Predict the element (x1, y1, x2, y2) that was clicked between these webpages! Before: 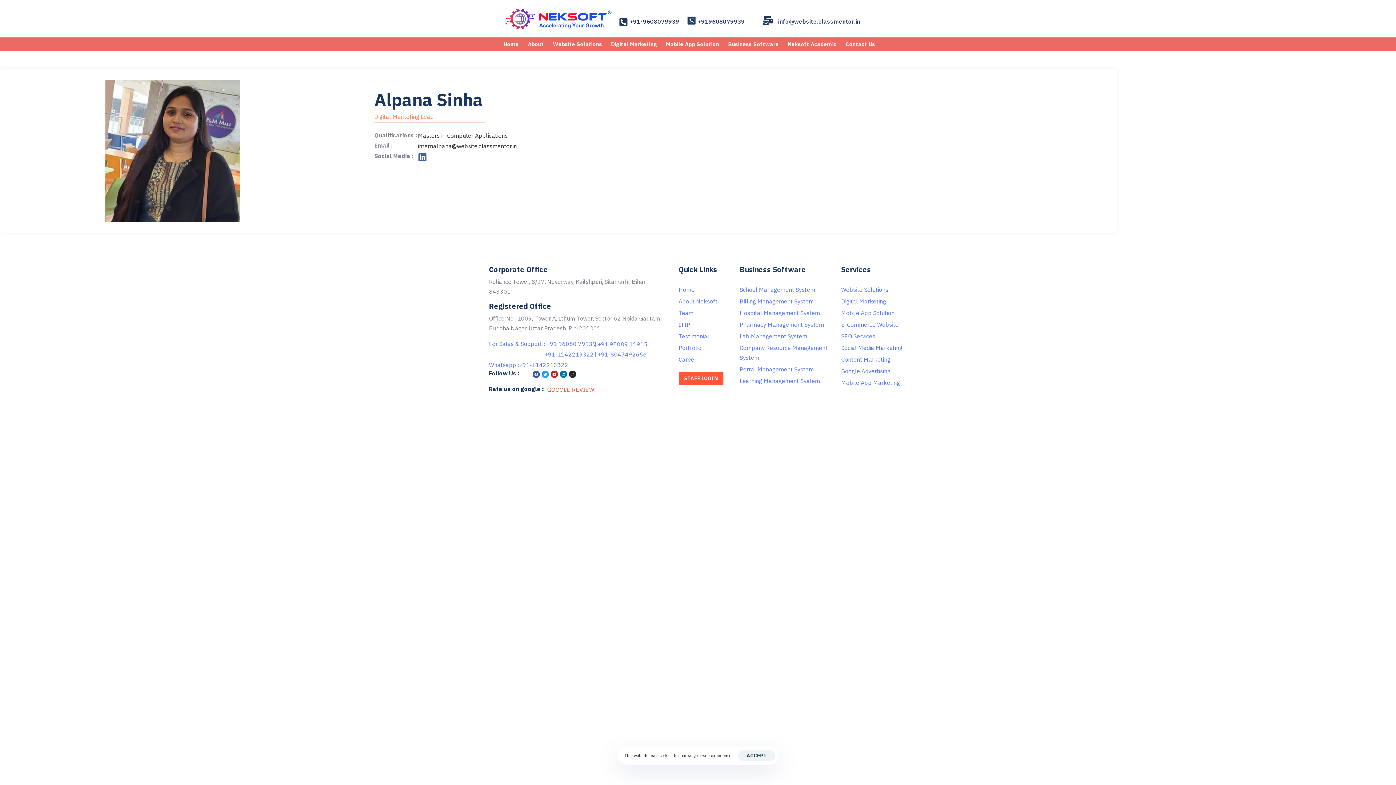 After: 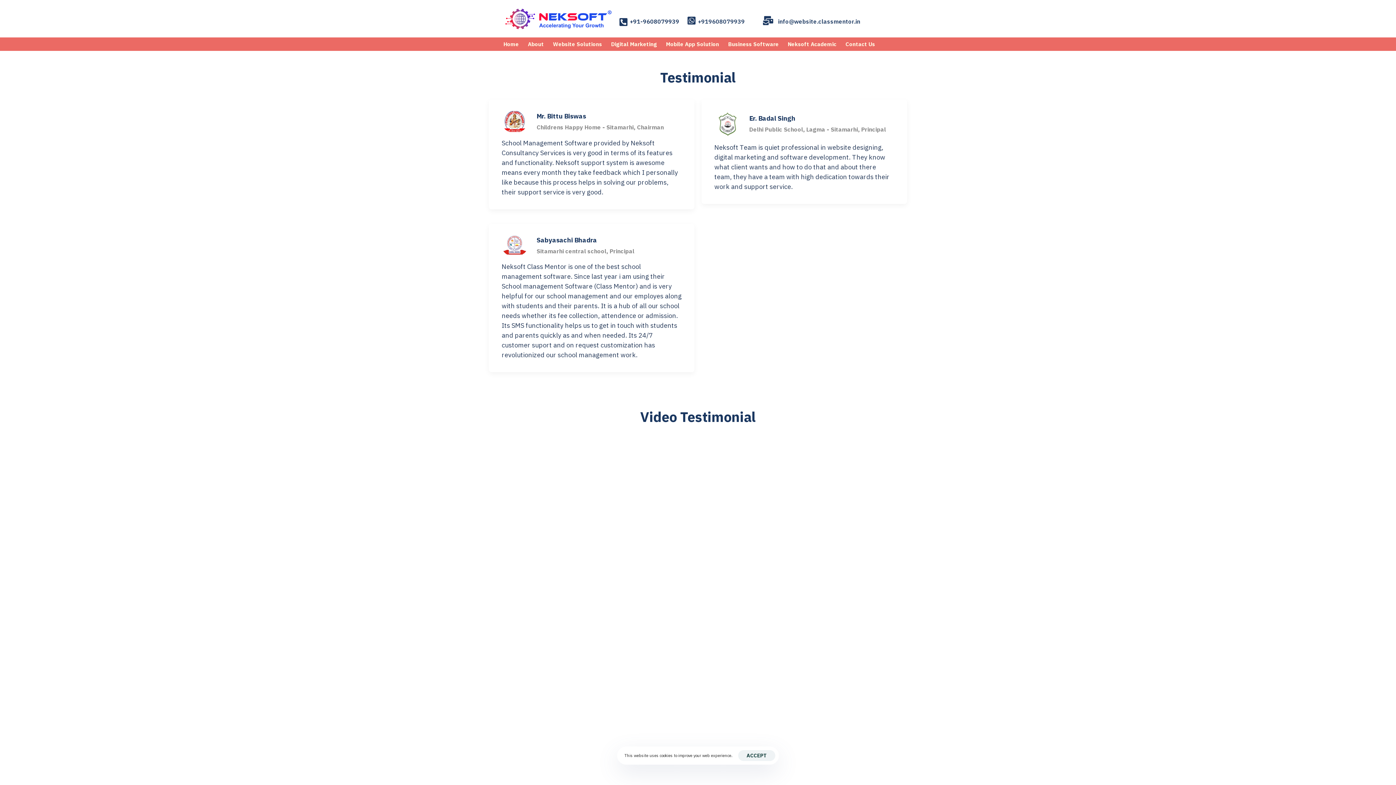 Action: bbox: (678, 331, 732, 341) label: Testimonial